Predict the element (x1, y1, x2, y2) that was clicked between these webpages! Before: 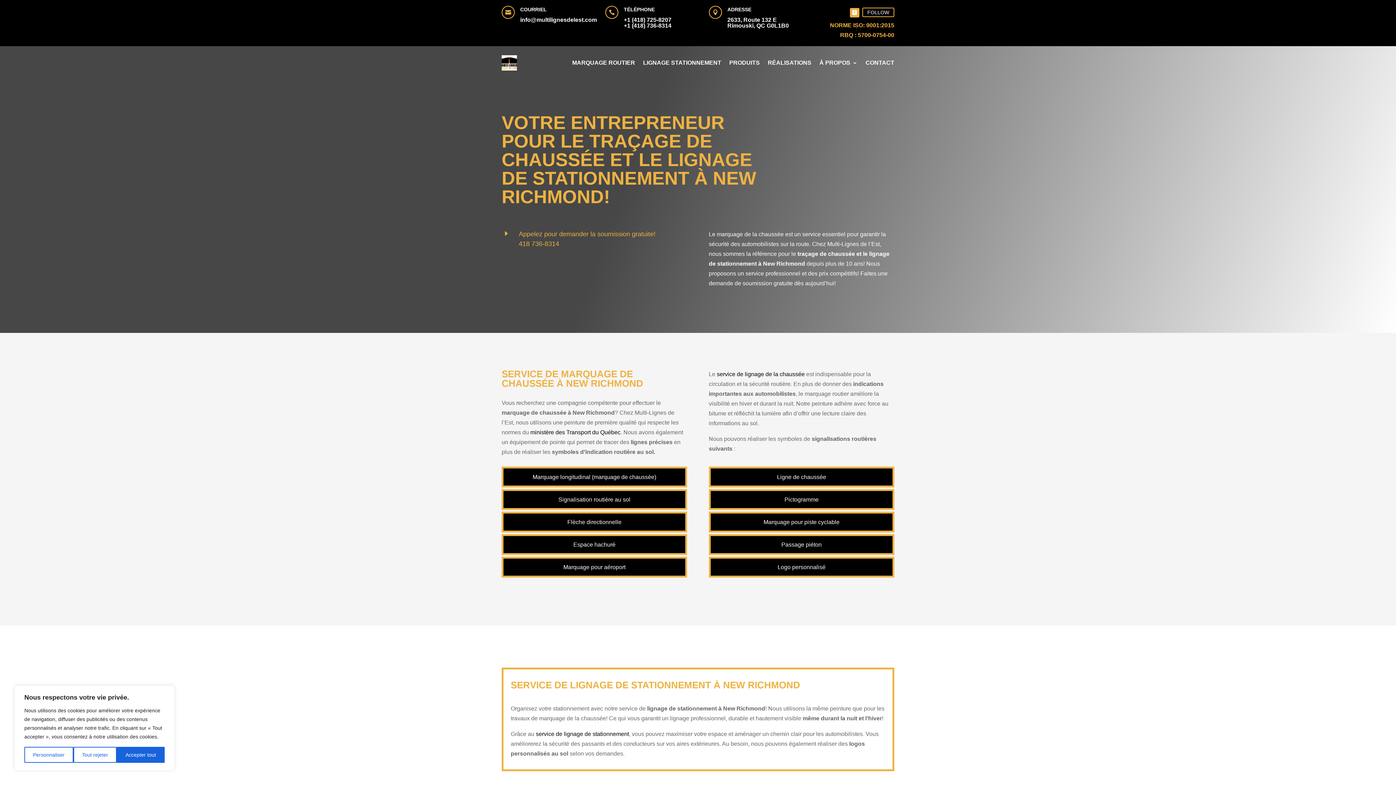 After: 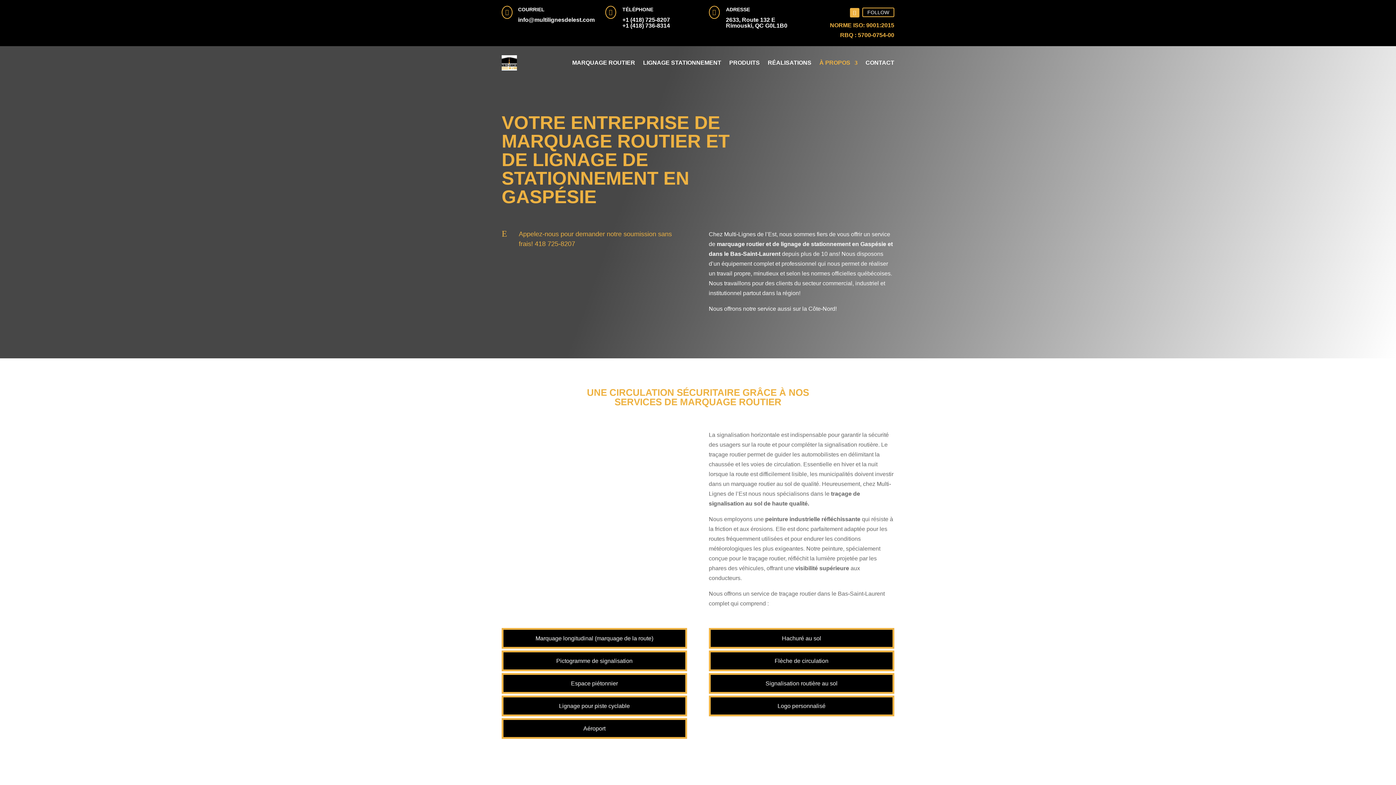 Action: bbox: (827, 241, 879, 247) label: Multi-Lignes de l’Est